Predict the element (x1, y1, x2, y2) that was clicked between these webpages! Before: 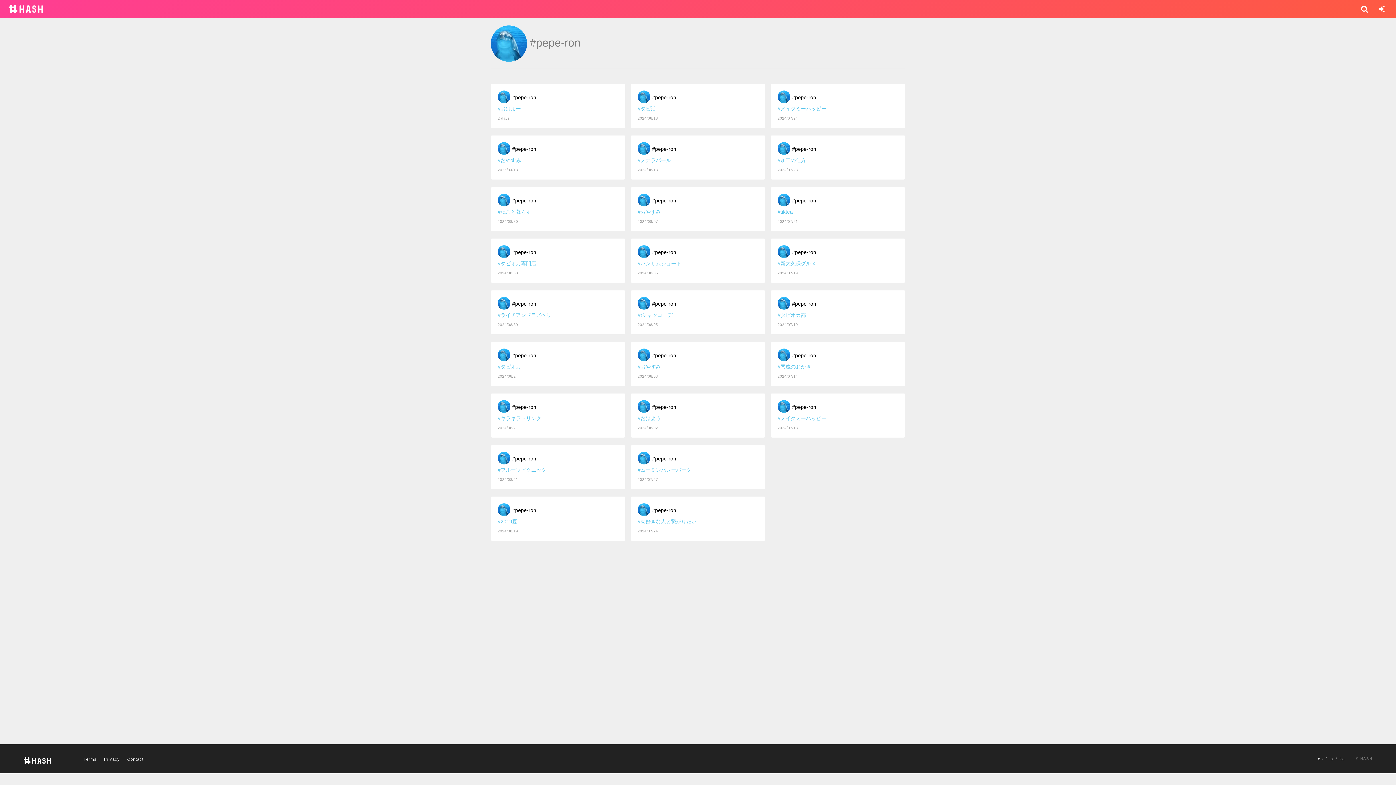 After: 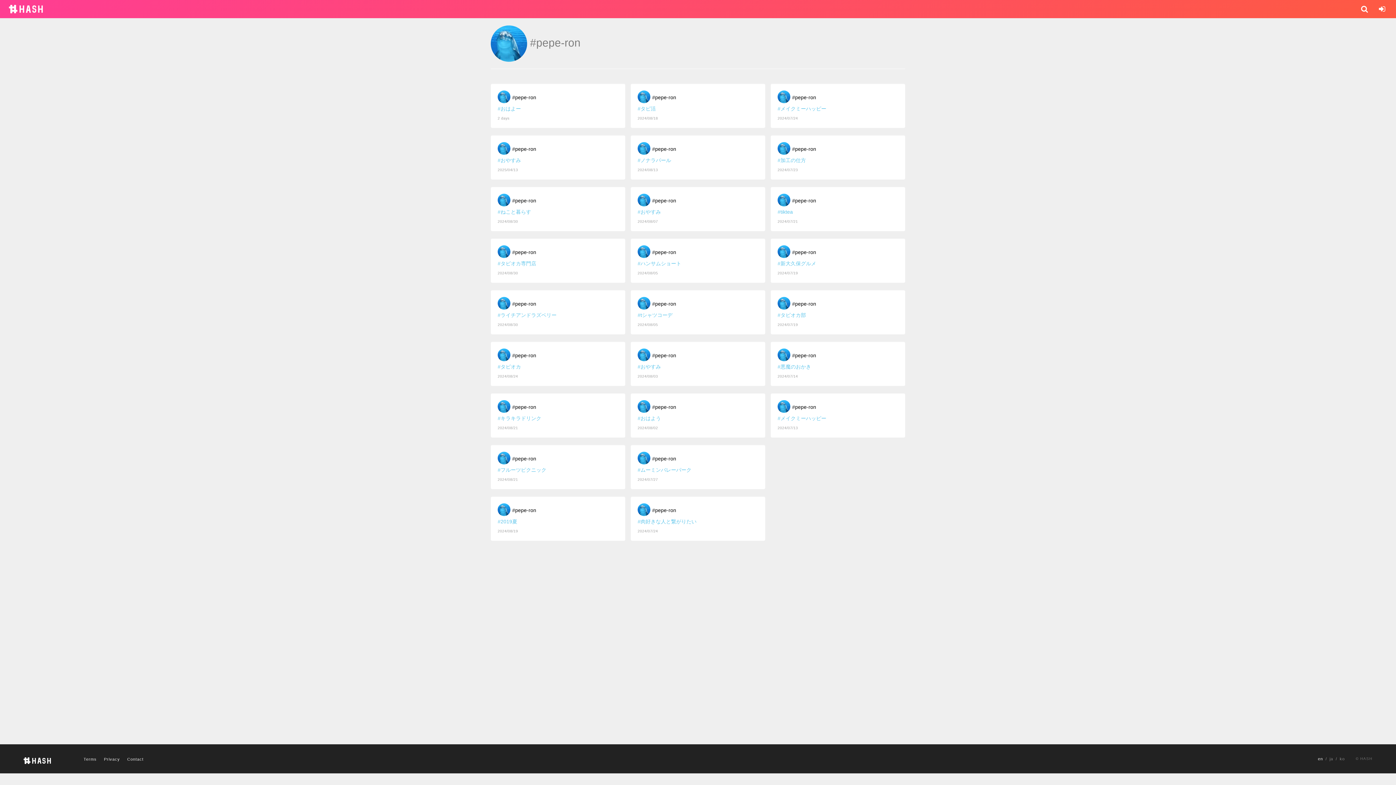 Action: label: #pepe-ron bbox: (792, 146, 816, 151)